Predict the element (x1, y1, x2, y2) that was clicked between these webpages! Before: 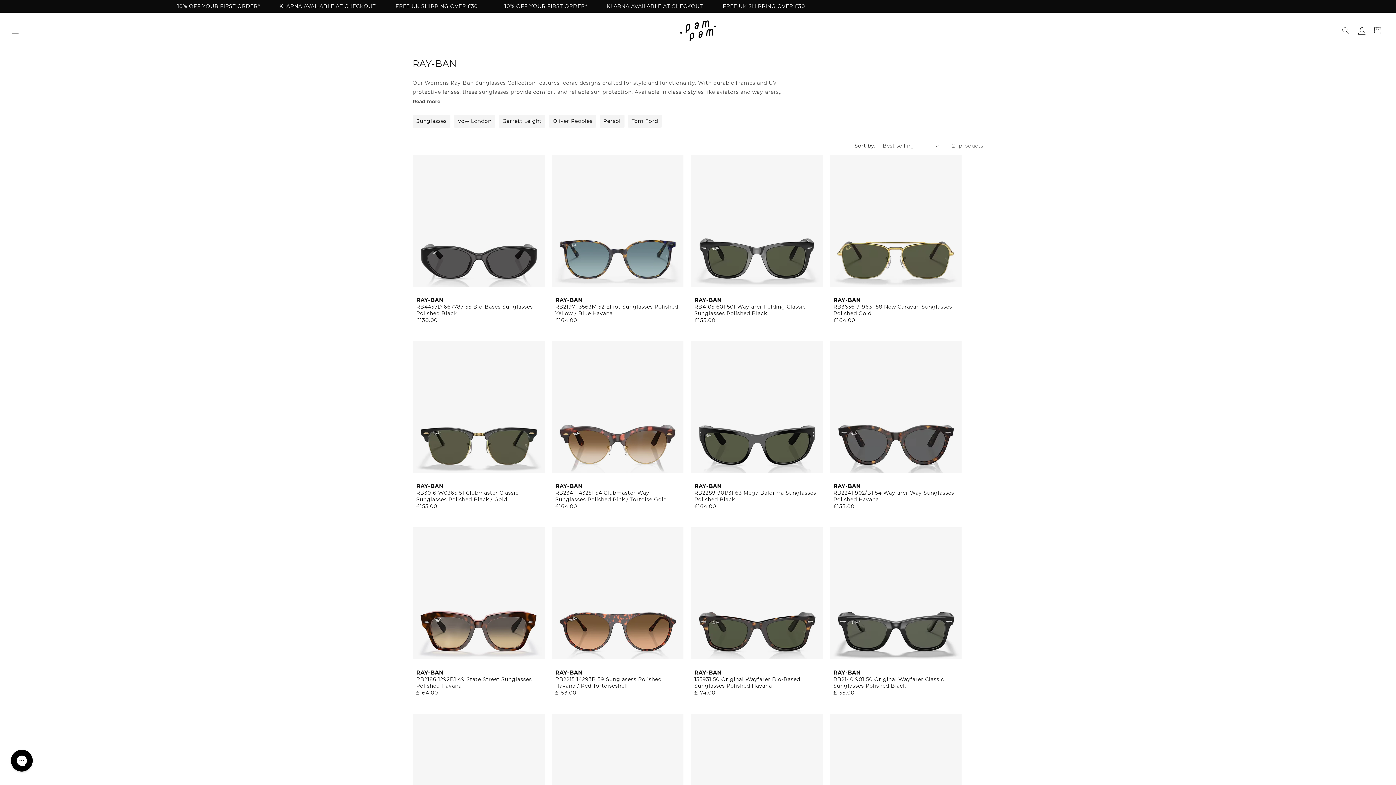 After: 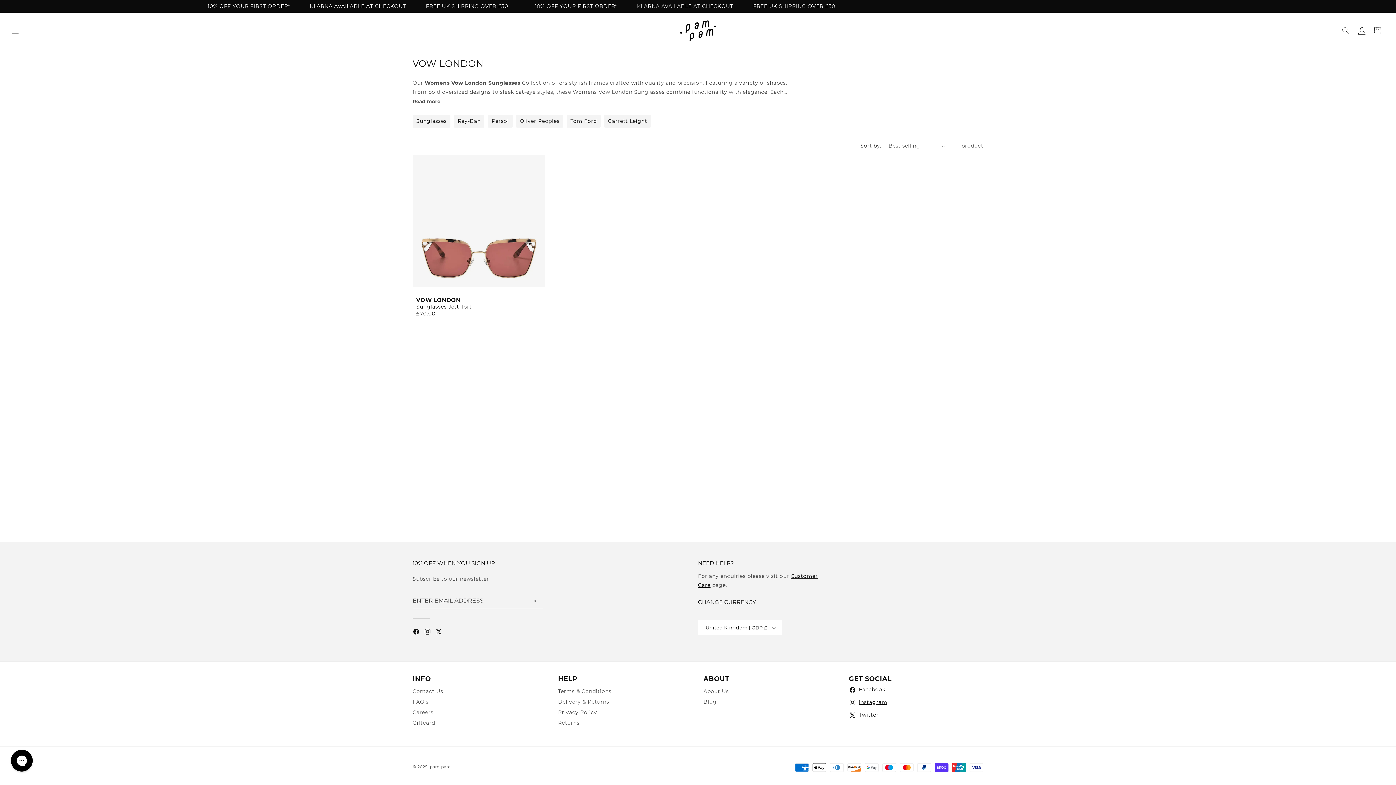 Action: label: Vow London bbox: (457, 116, 491, 125)